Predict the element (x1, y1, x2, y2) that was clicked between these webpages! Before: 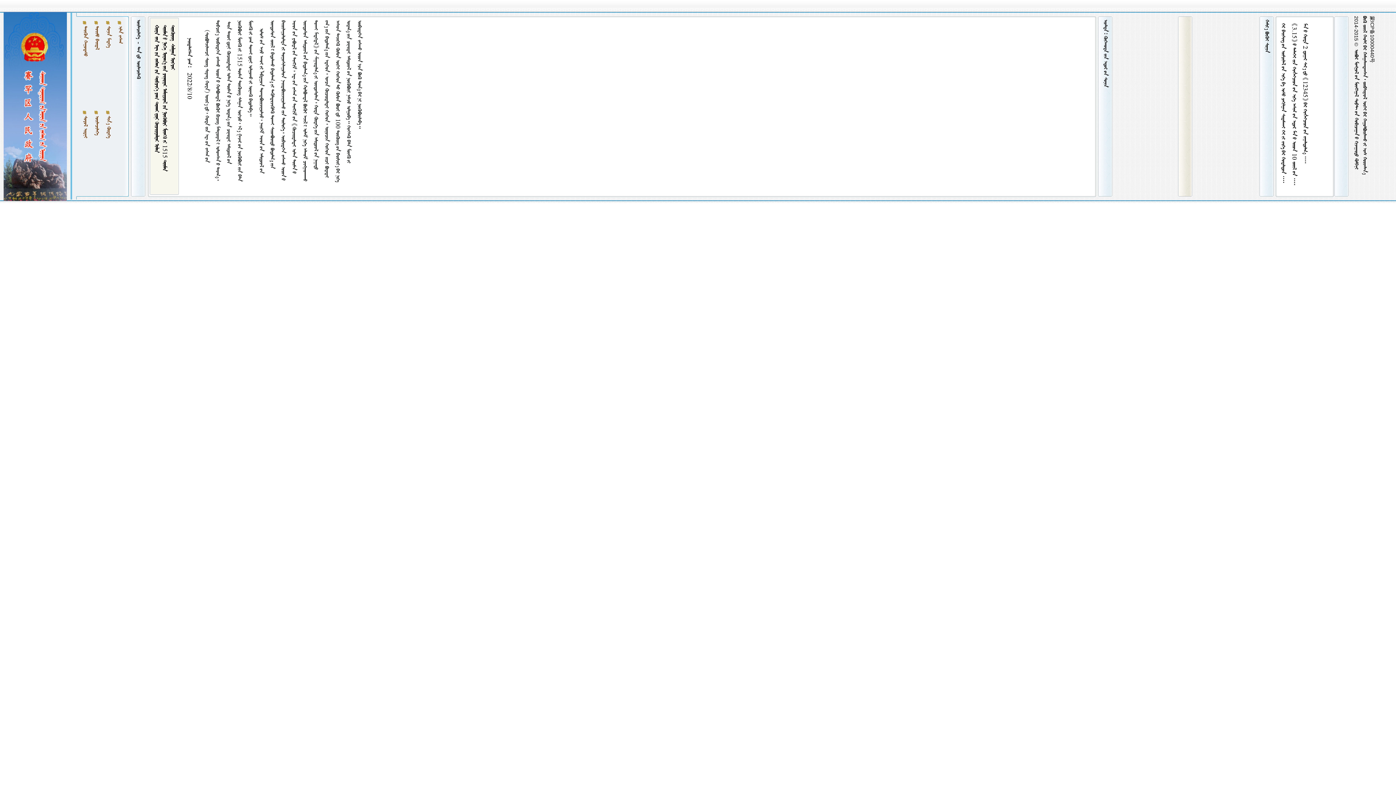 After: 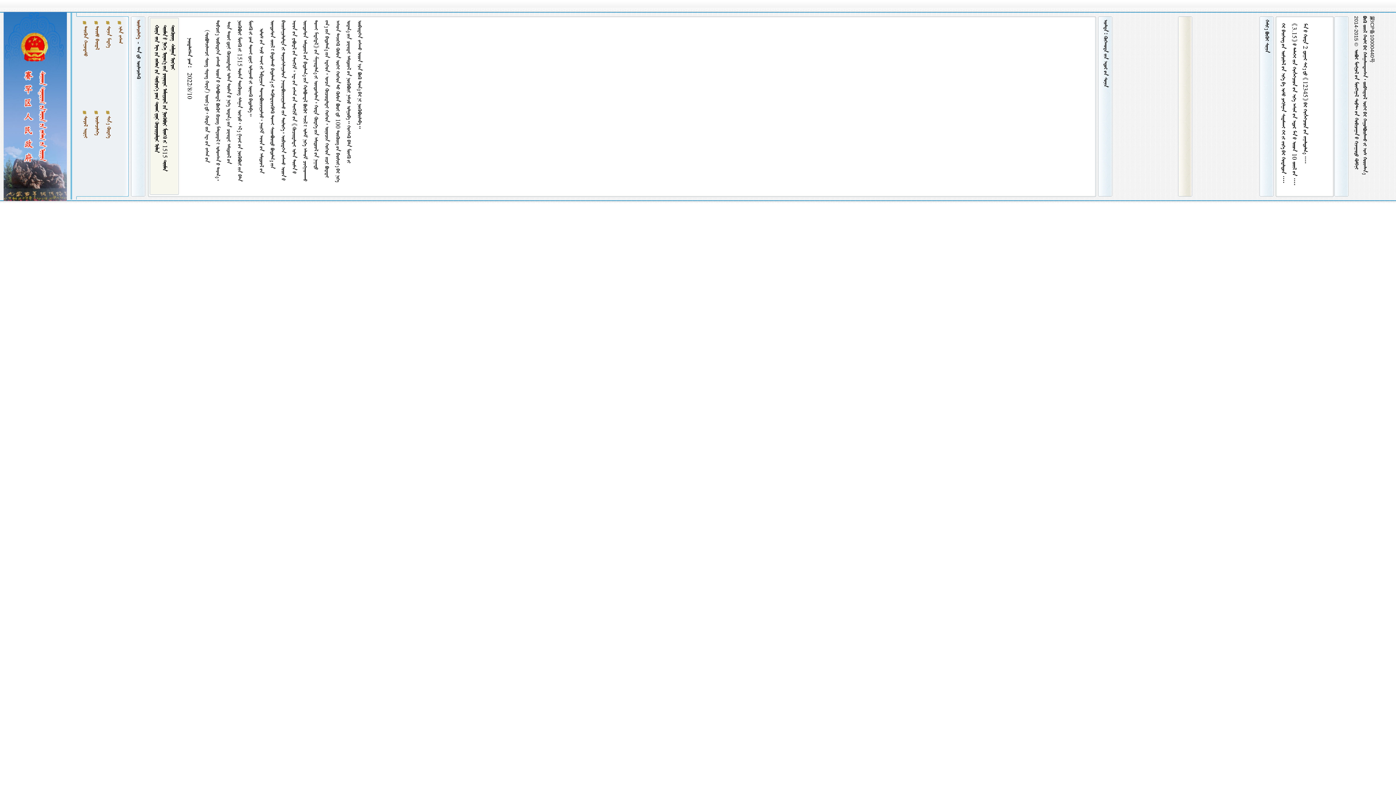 Action: label: ᠦᠢᠯᠡᠴᠢᠯᠡᠭᠡ bbox: (135, 19, 141, 38)